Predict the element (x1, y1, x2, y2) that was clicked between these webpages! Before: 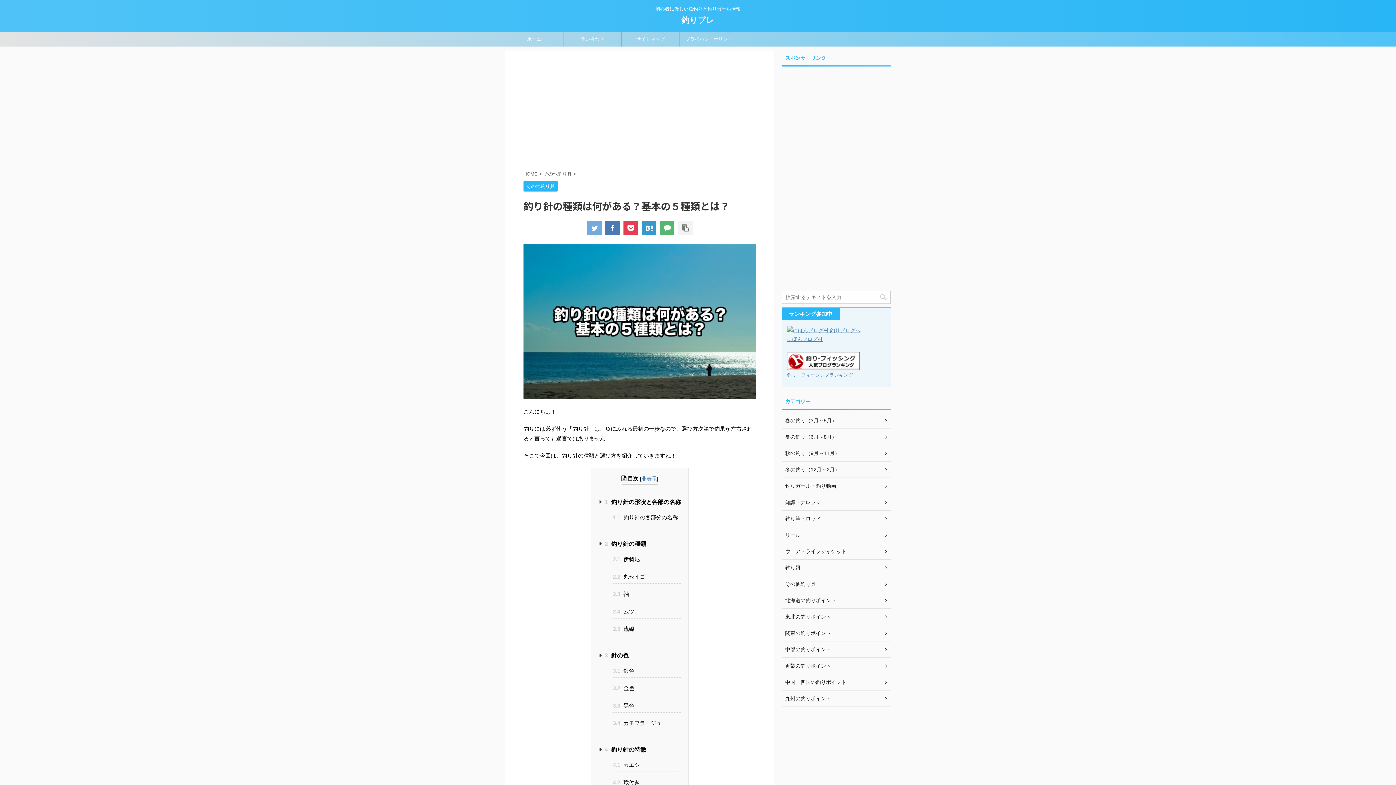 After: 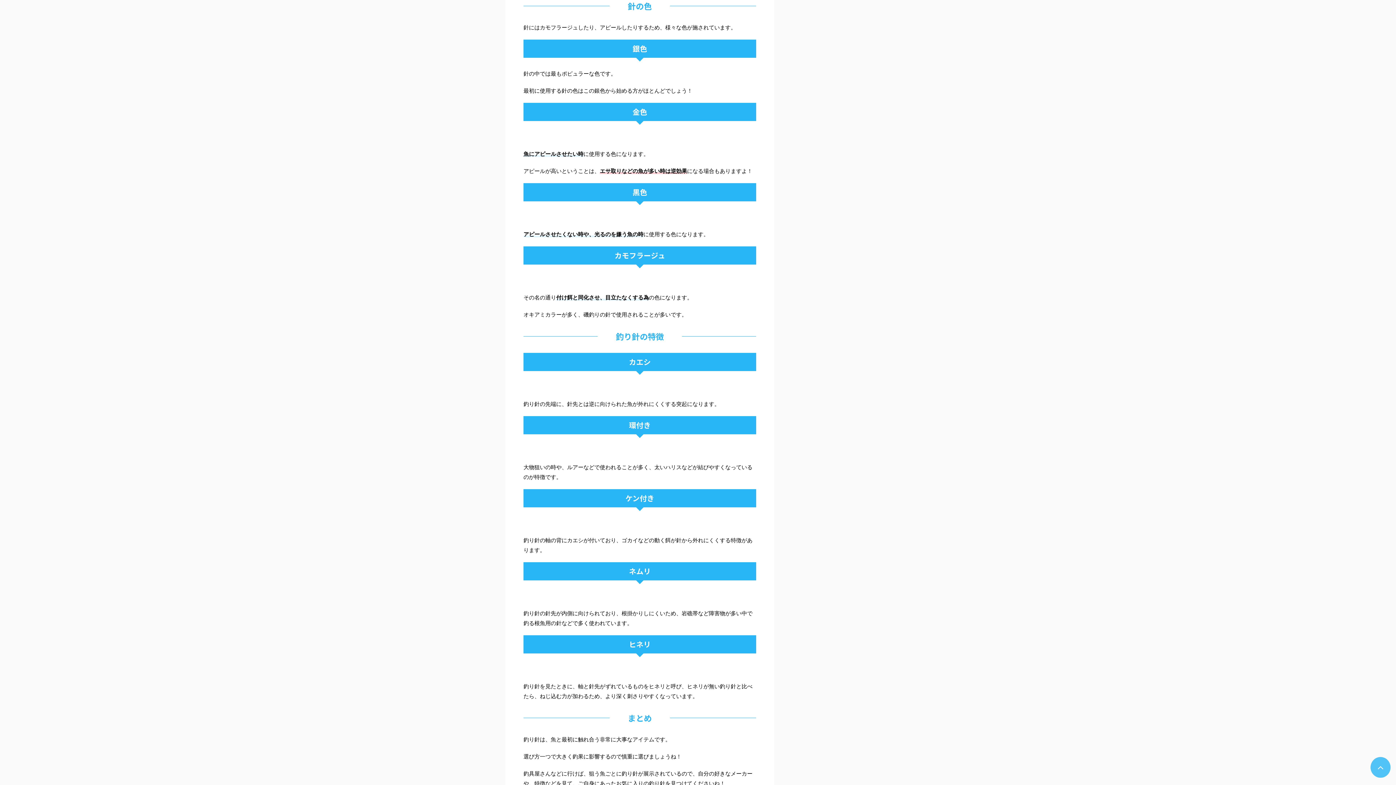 Action: label: 3 針の色 bbox: (604, 650, 681, 662)